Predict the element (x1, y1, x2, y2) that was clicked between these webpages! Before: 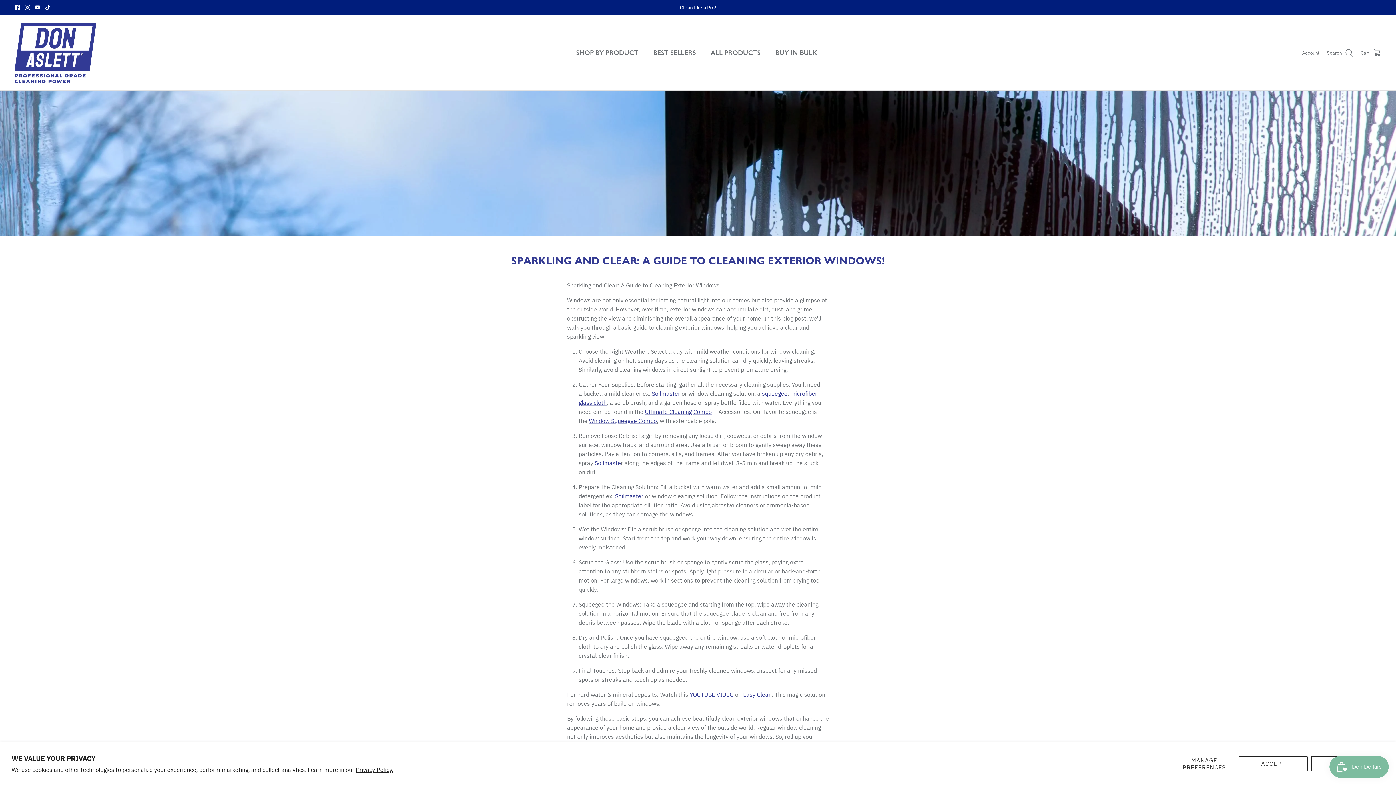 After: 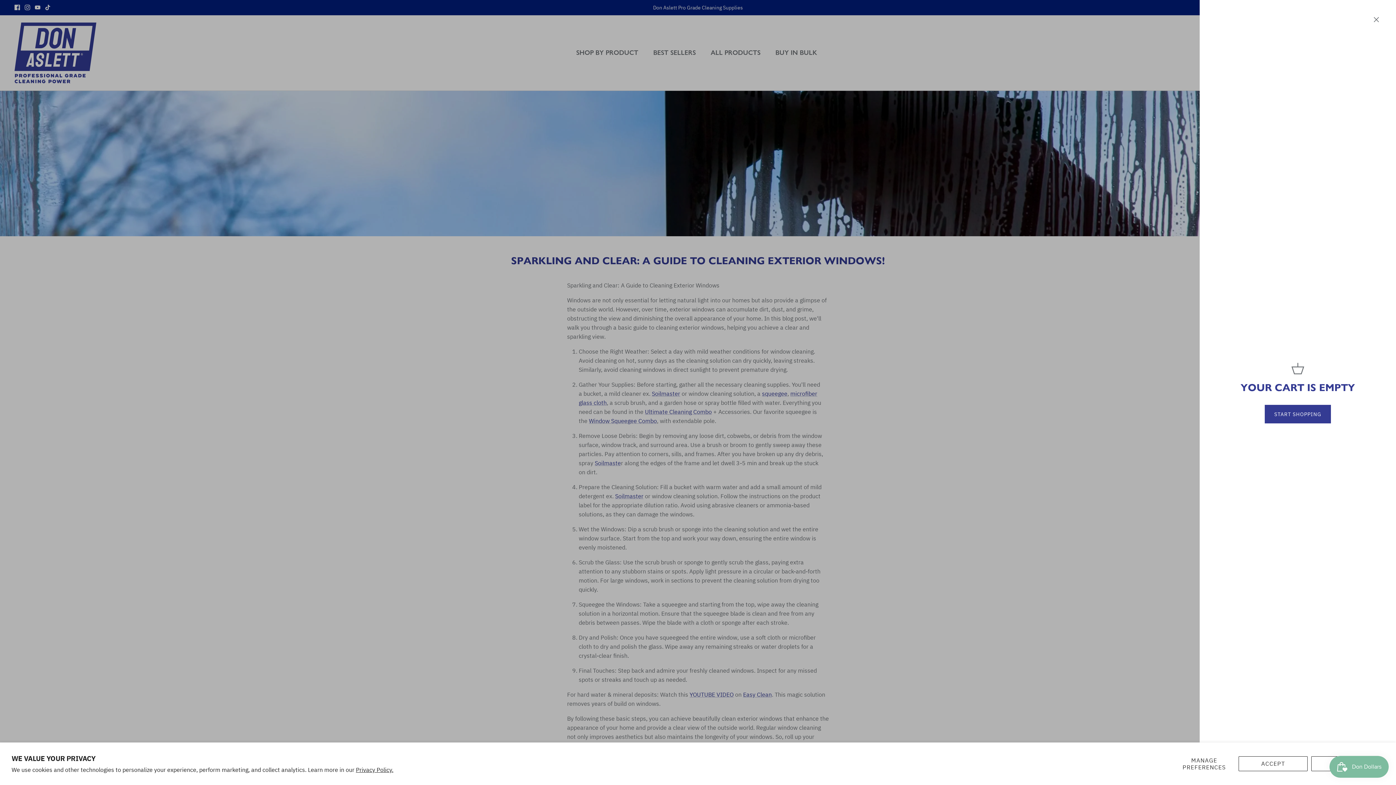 Action: label: Cart bbox: (1361, 48, 1381, 57)